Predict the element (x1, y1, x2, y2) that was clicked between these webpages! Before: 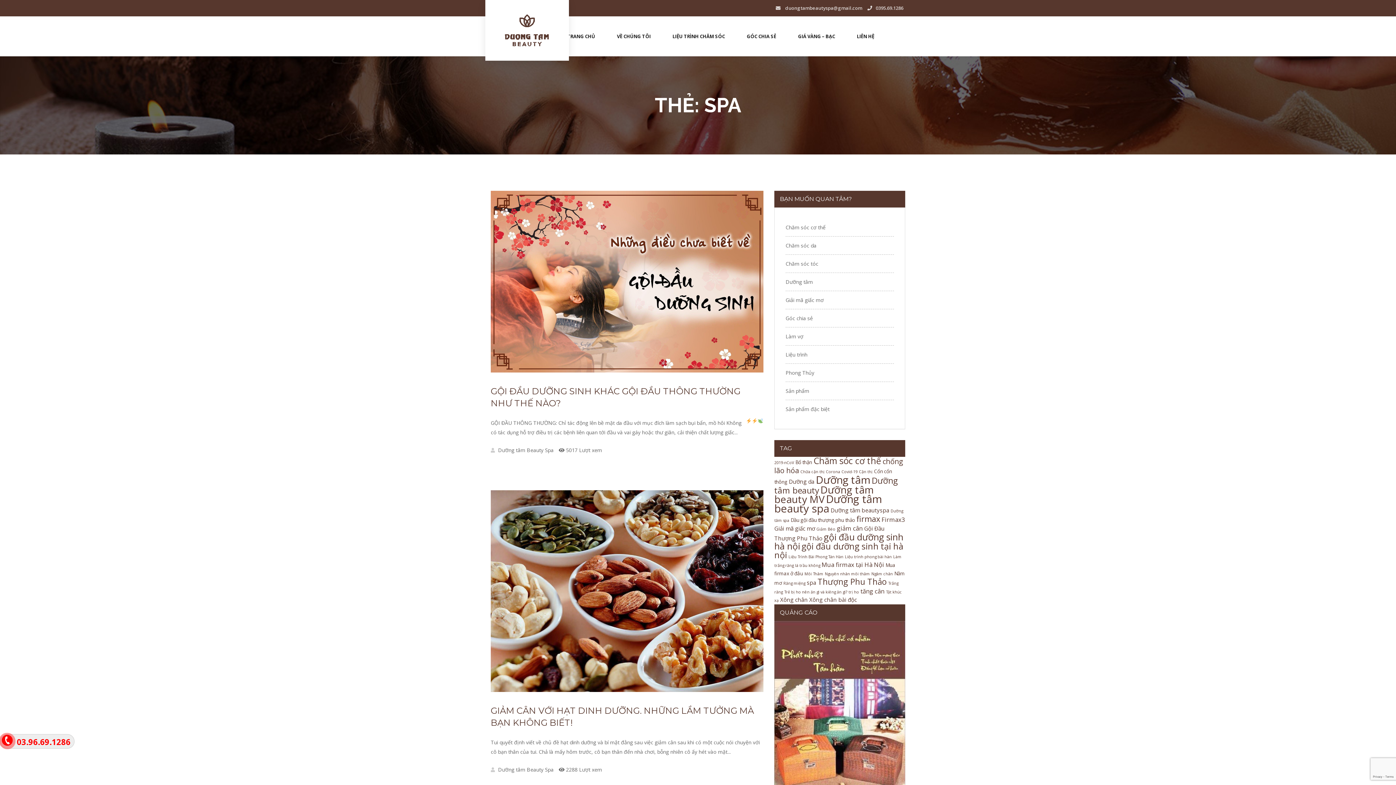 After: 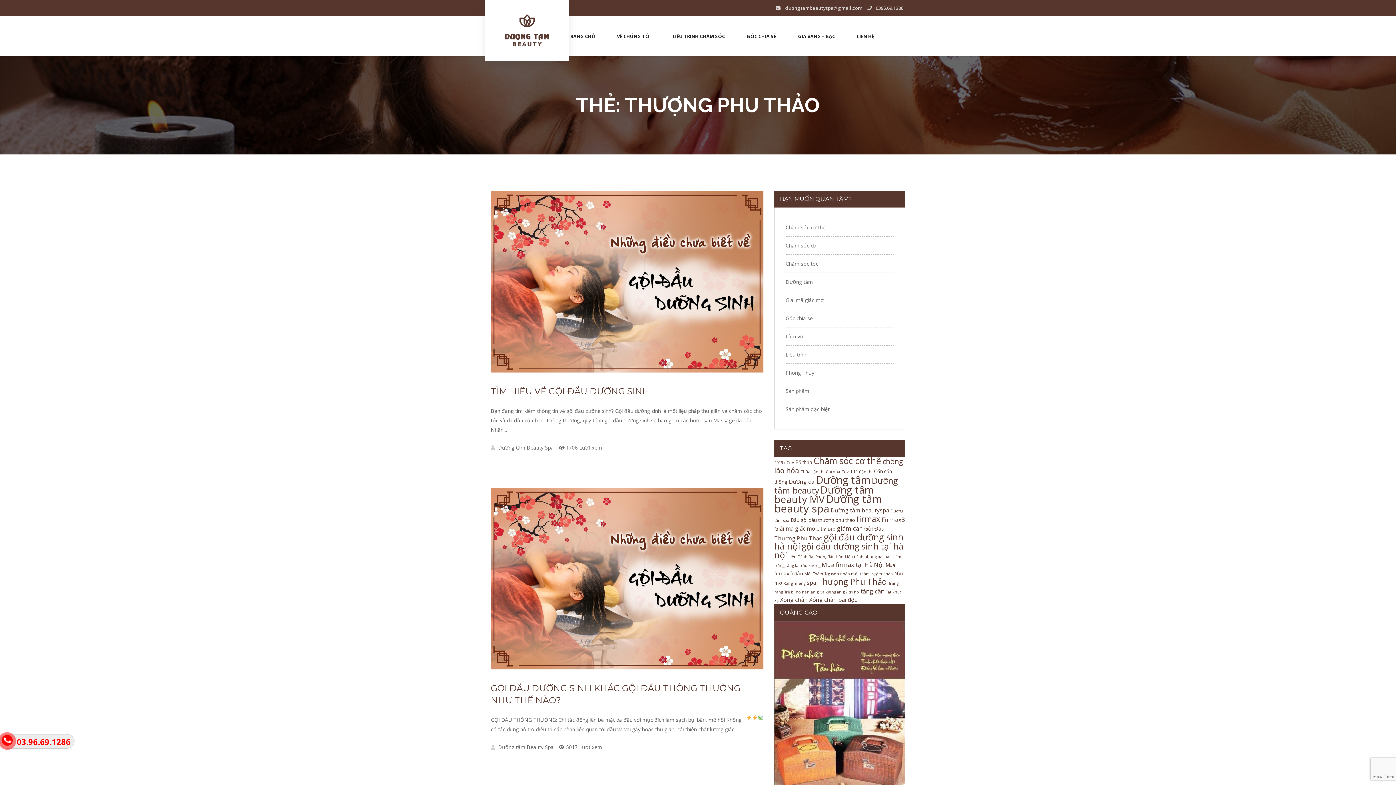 Action: bbox: (817, 576, 886, 587) label: Thượng Phu Thảo (11 items)